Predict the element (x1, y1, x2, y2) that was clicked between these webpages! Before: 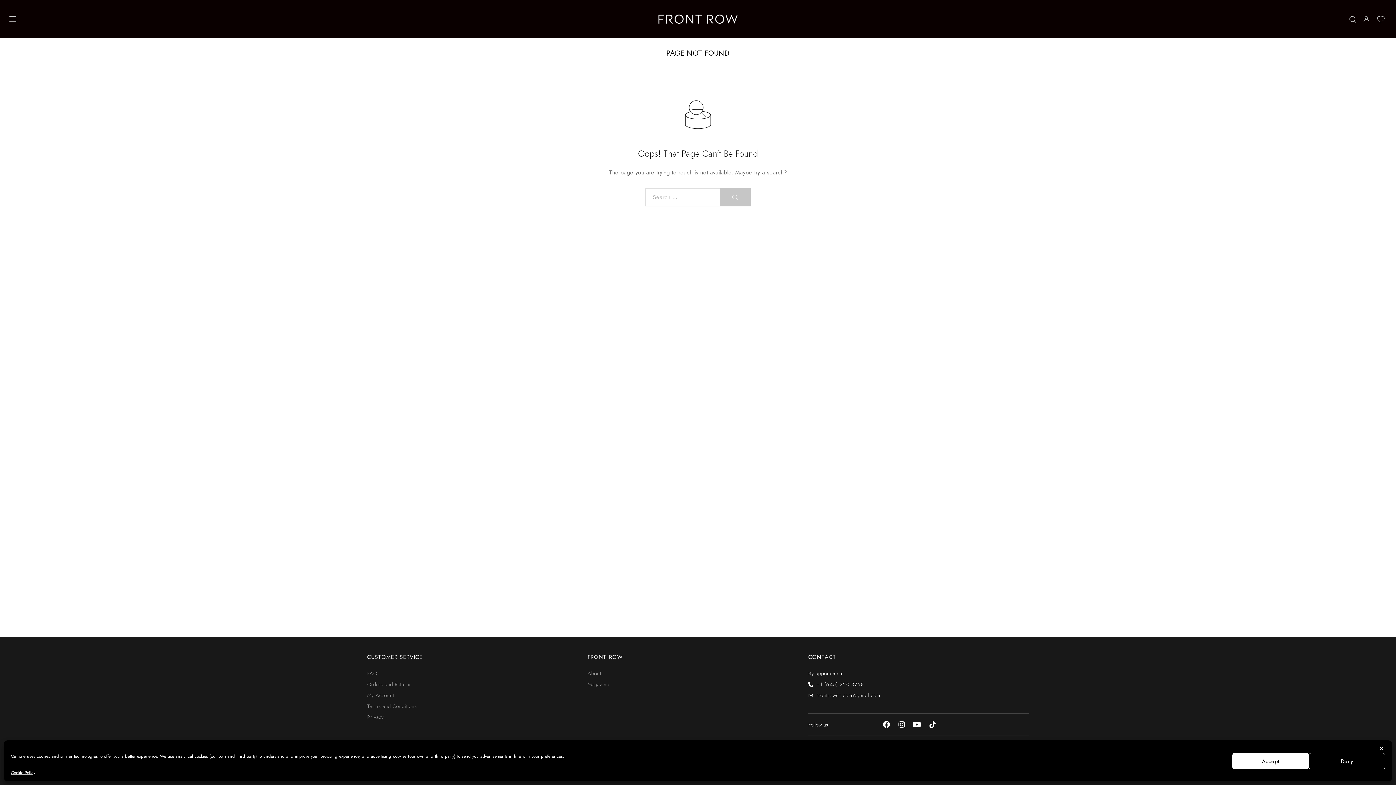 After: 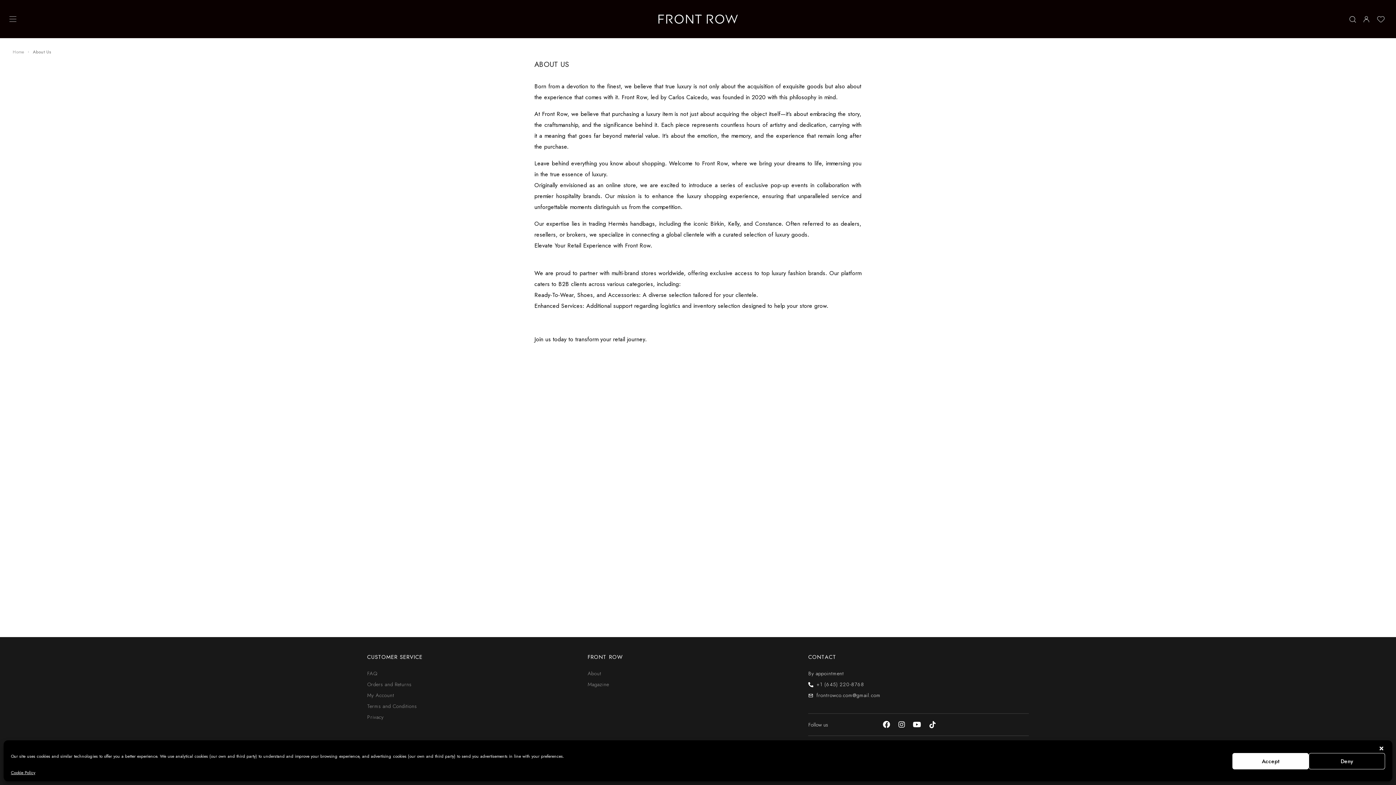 Action: label: About bbox: (587, 670, 808, 677)